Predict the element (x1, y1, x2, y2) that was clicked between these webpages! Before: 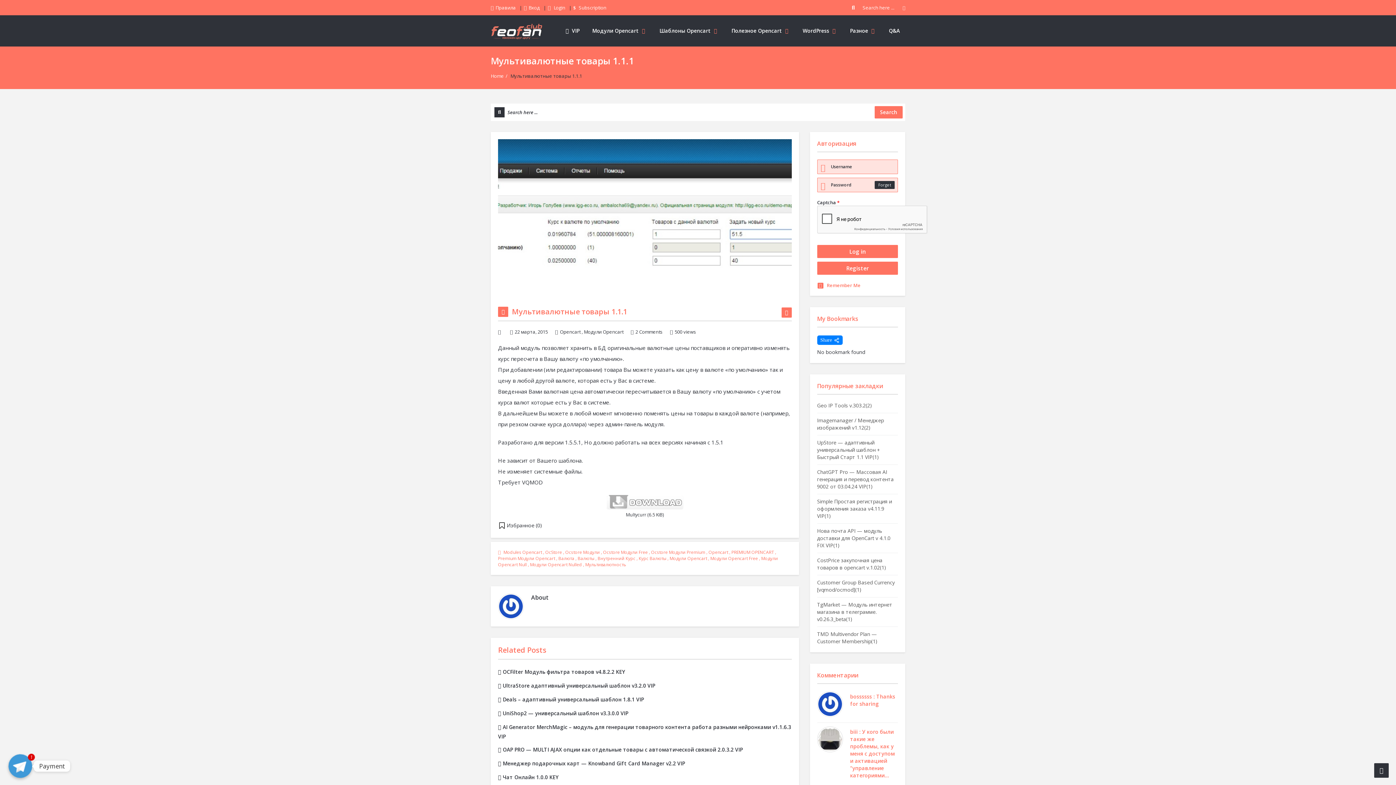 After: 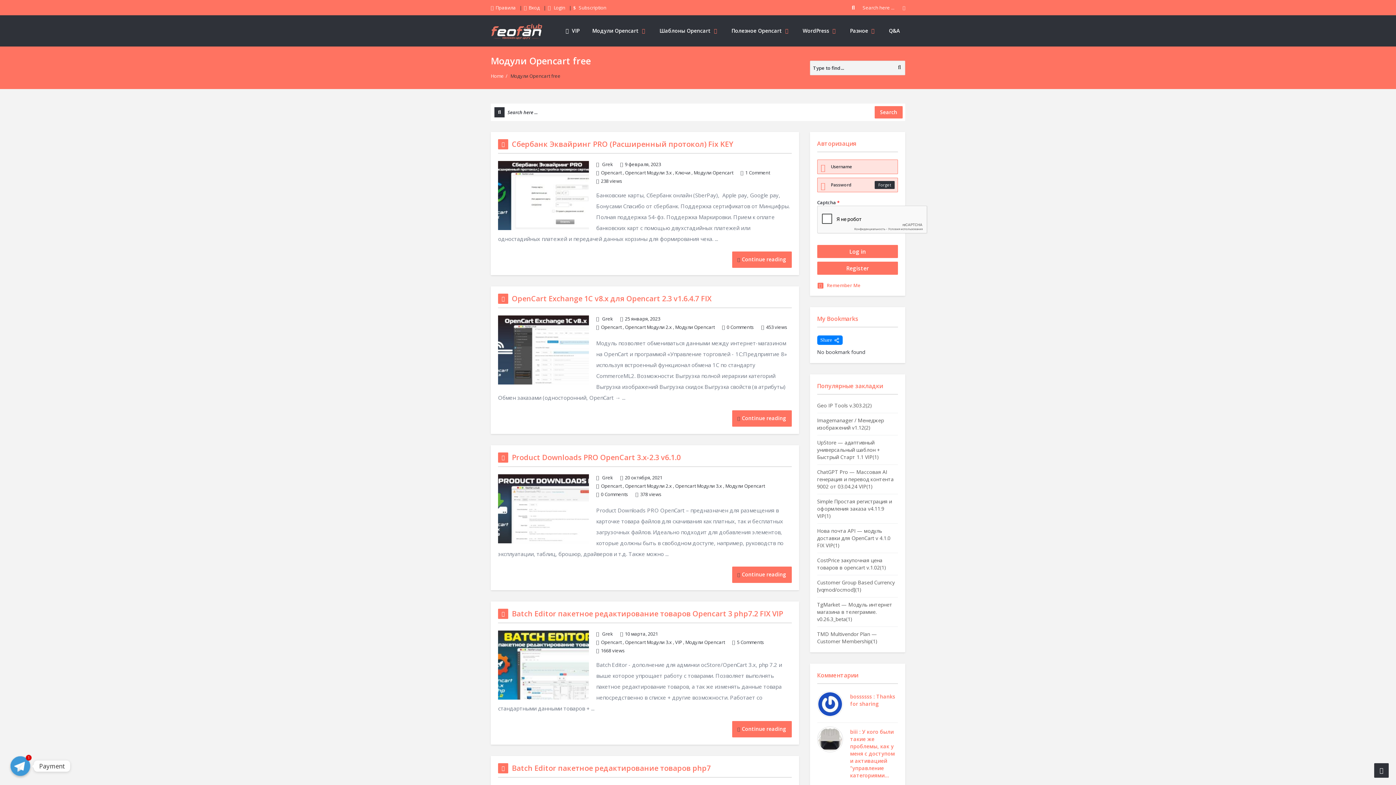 Action: bbox: (710, 555, 758, 561) label: Модули Opencart Free